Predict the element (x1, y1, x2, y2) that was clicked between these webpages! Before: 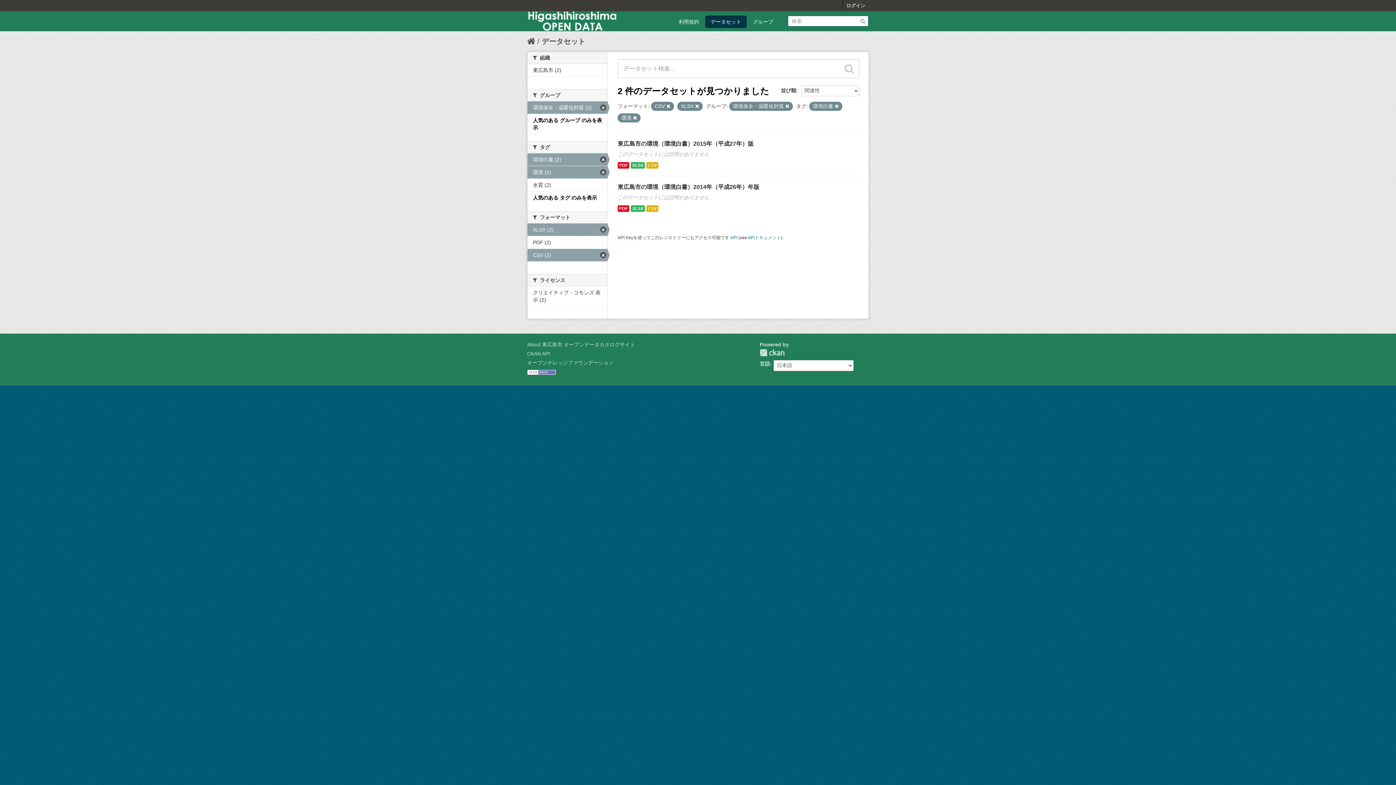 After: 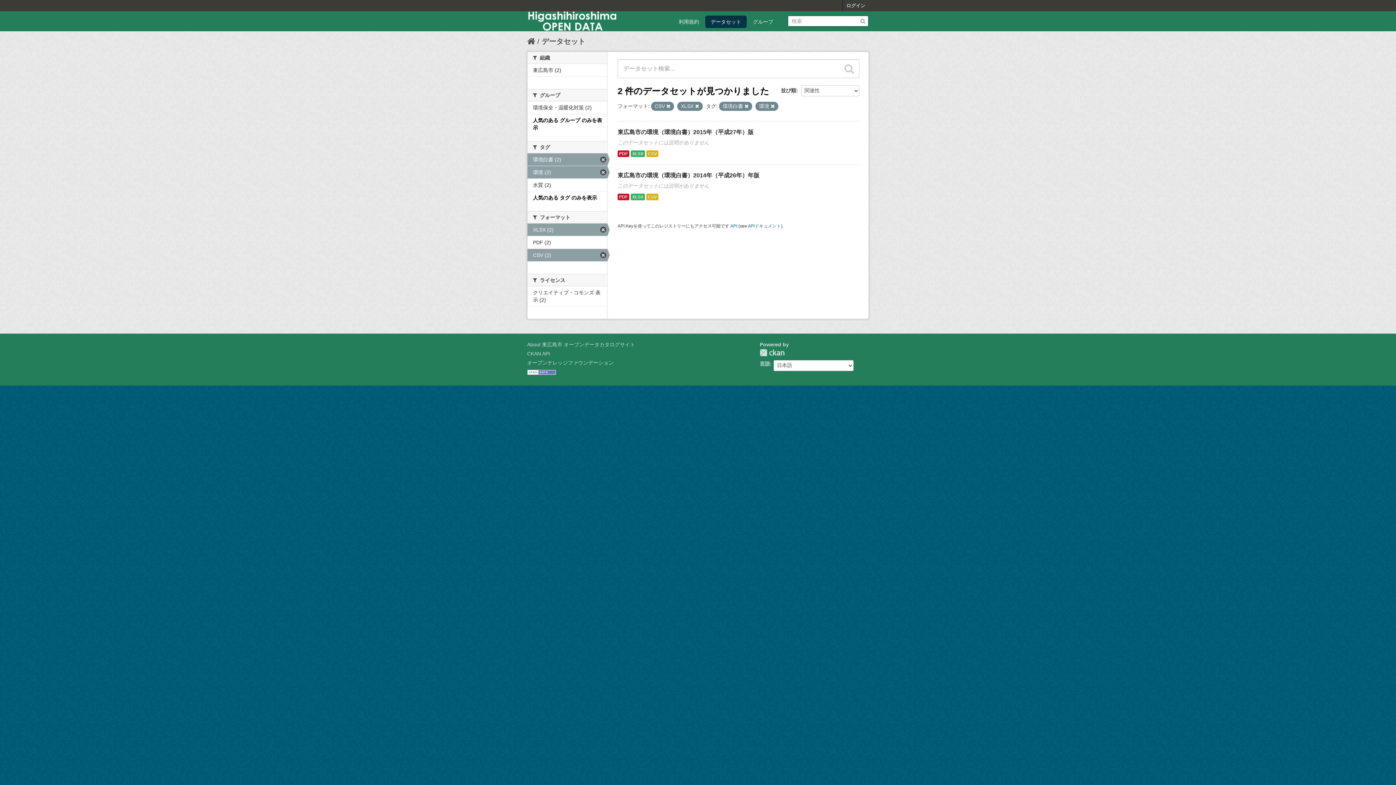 Action: bbox: (527, 101, 607, 113) label: 環境保全・温暖化対策 (2)